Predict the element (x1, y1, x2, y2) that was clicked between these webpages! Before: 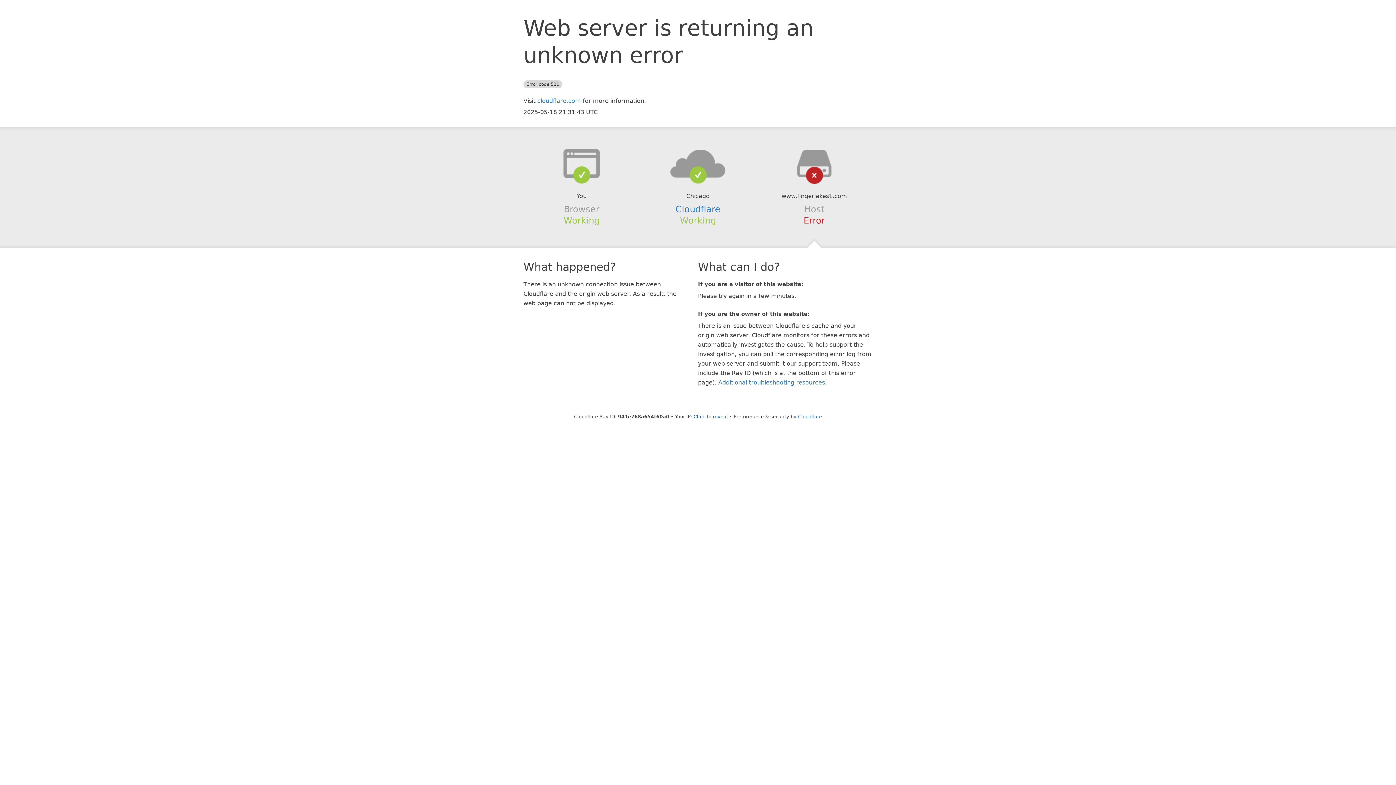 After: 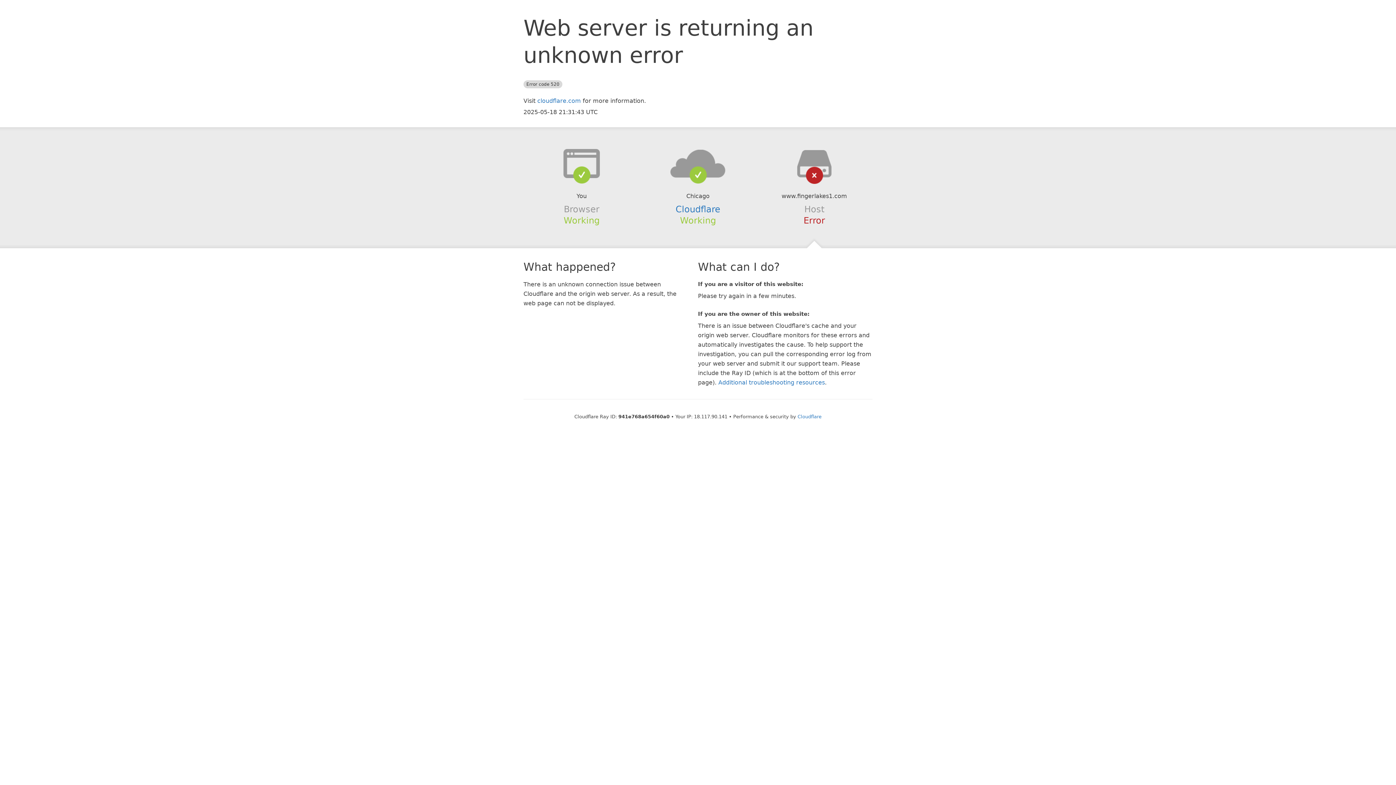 Action: bbox: (693, 414, 728, 419) label: Click to reveal